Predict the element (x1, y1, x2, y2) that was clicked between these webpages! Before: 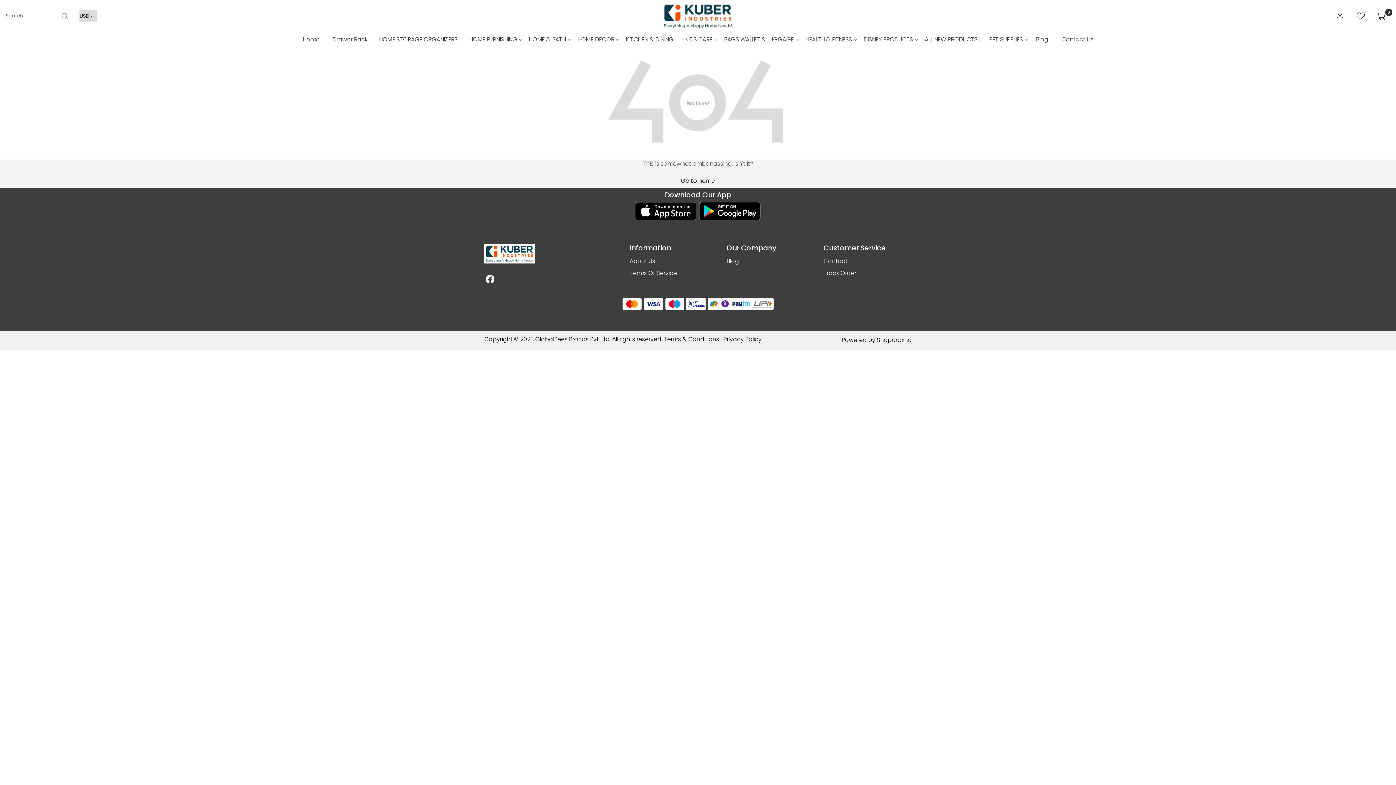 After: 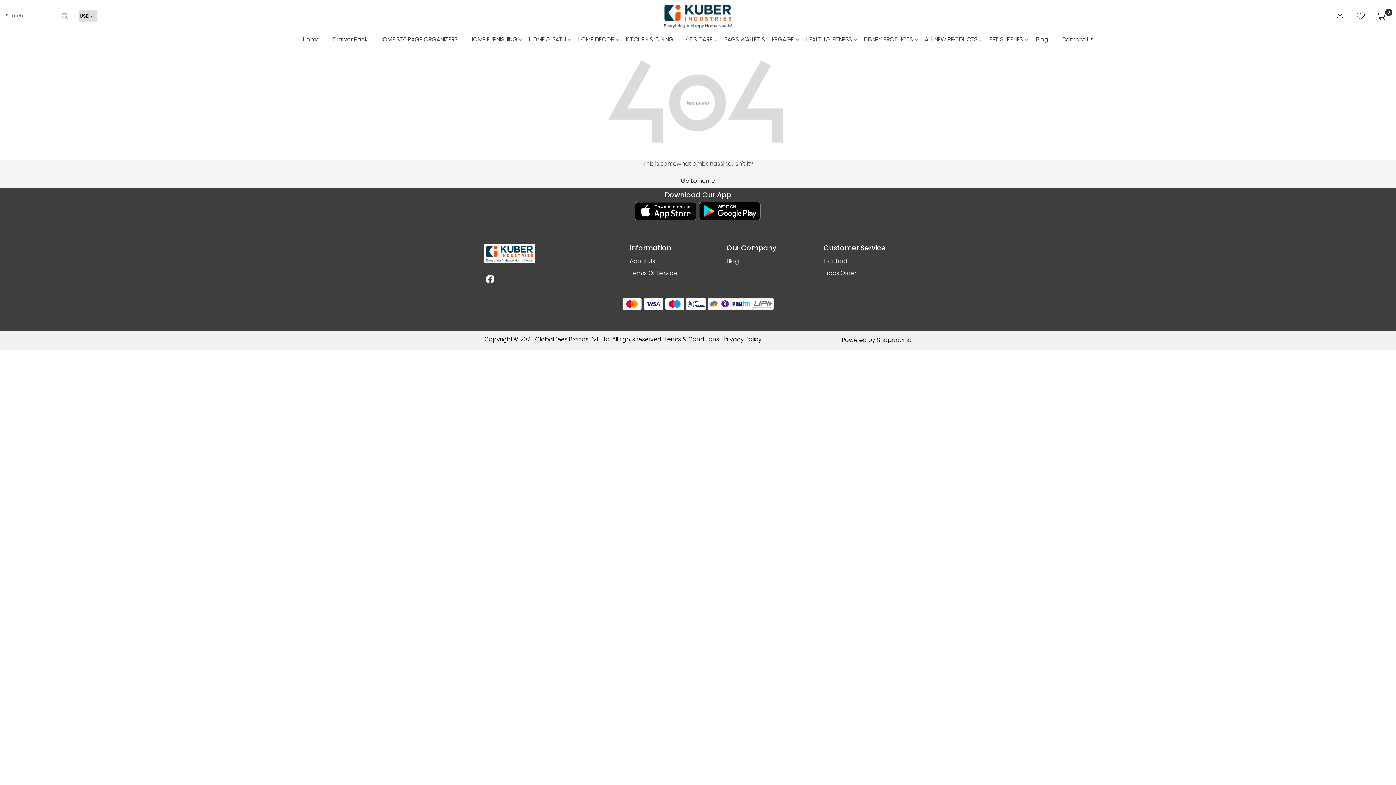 Action: label: Facebook bbox: (484, 275, 496, 286)